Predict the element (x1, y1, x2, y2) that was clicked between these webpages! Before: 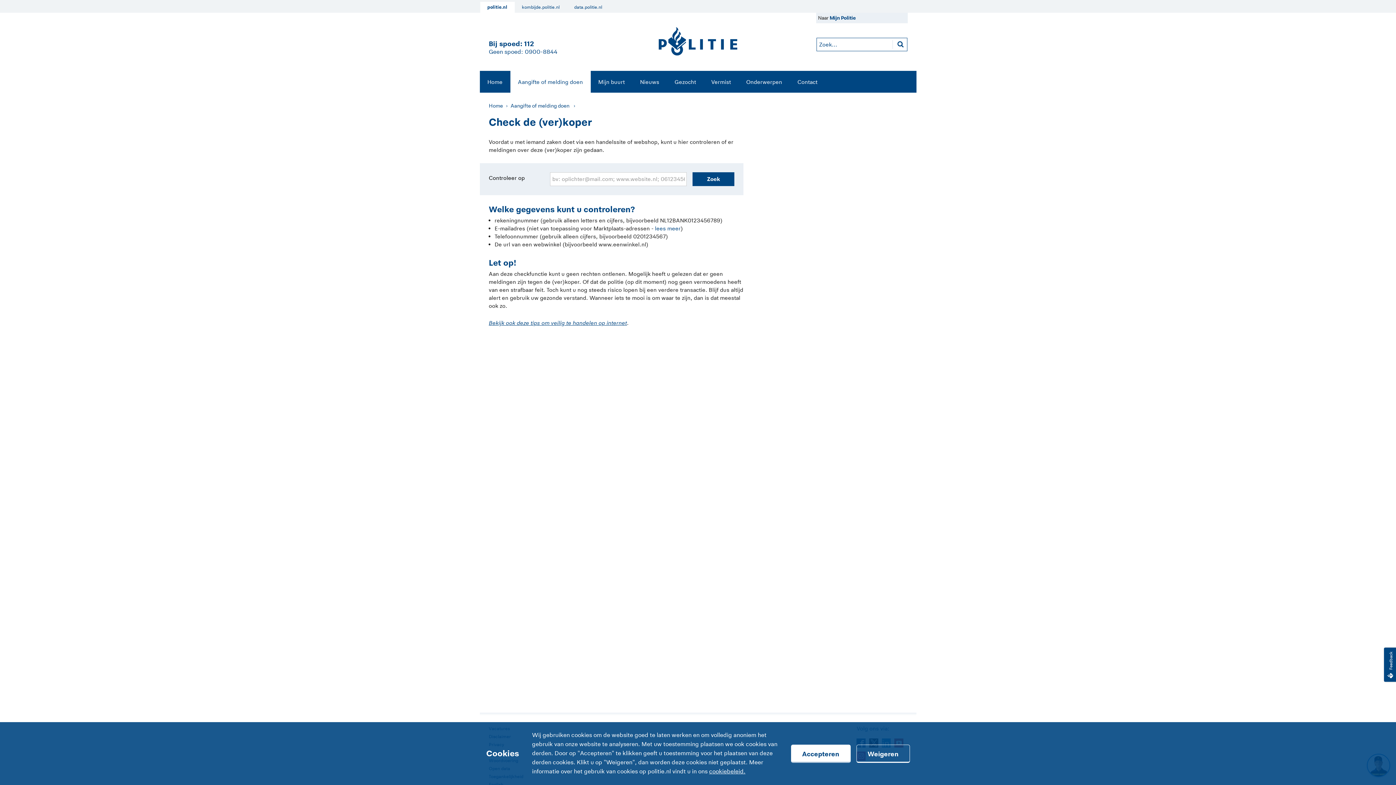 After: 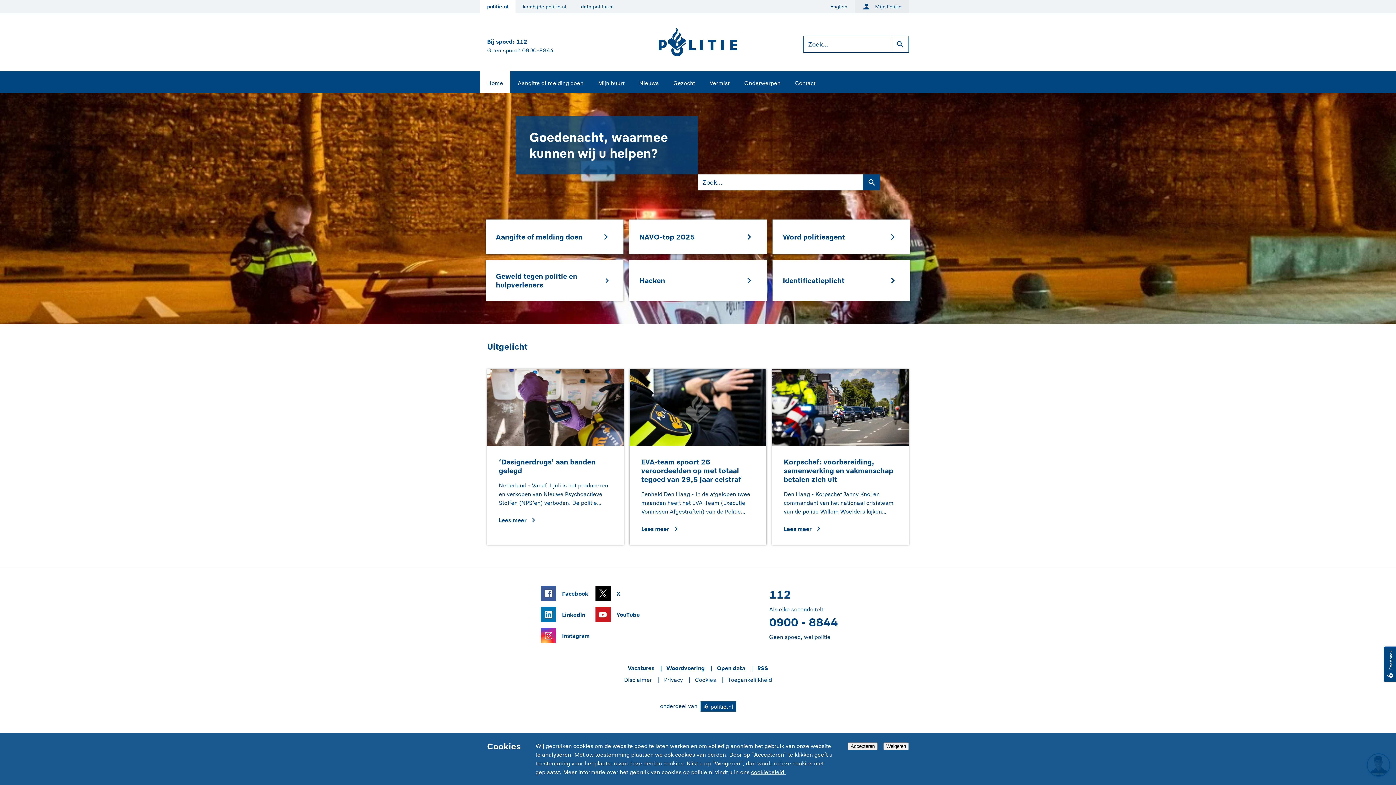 Action: bbox: (479, 70, 510, 92) label: Home